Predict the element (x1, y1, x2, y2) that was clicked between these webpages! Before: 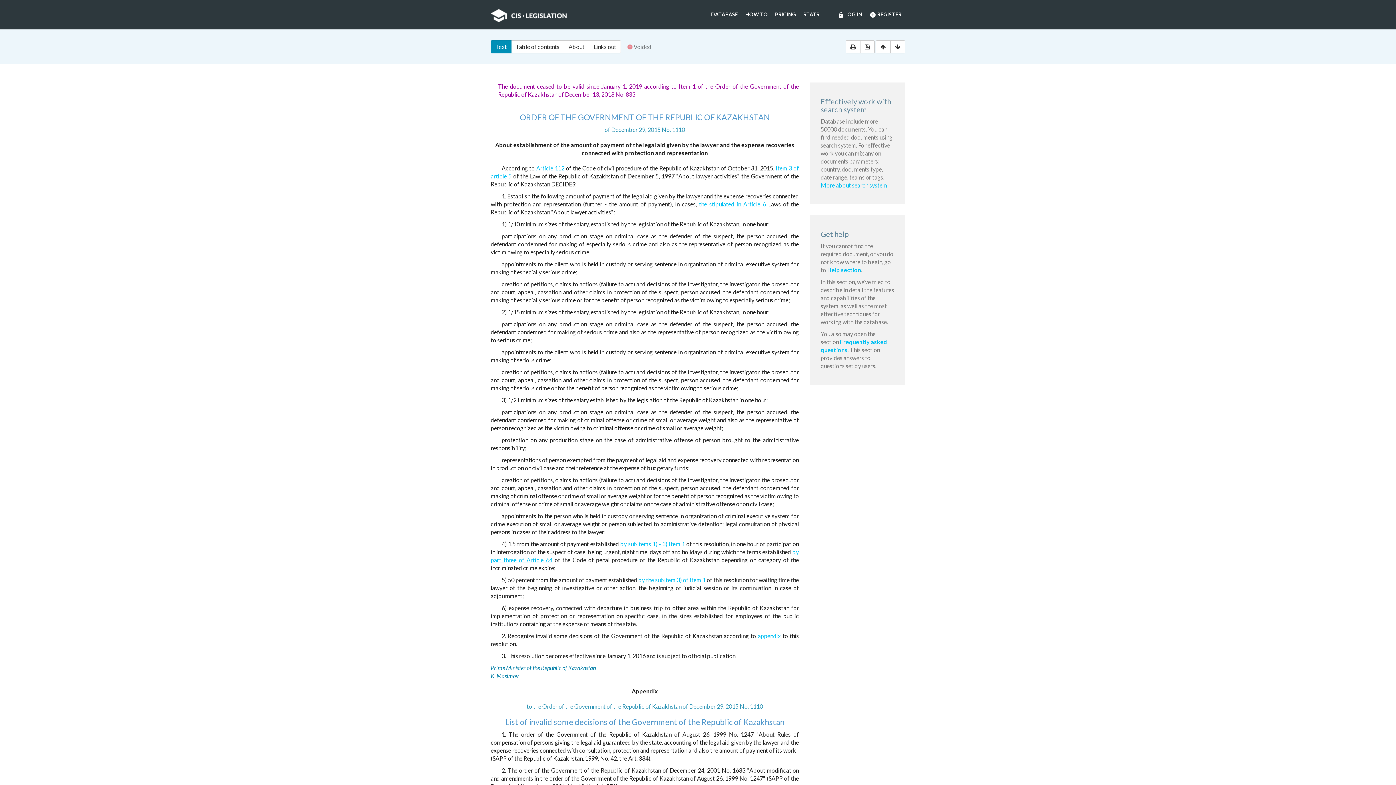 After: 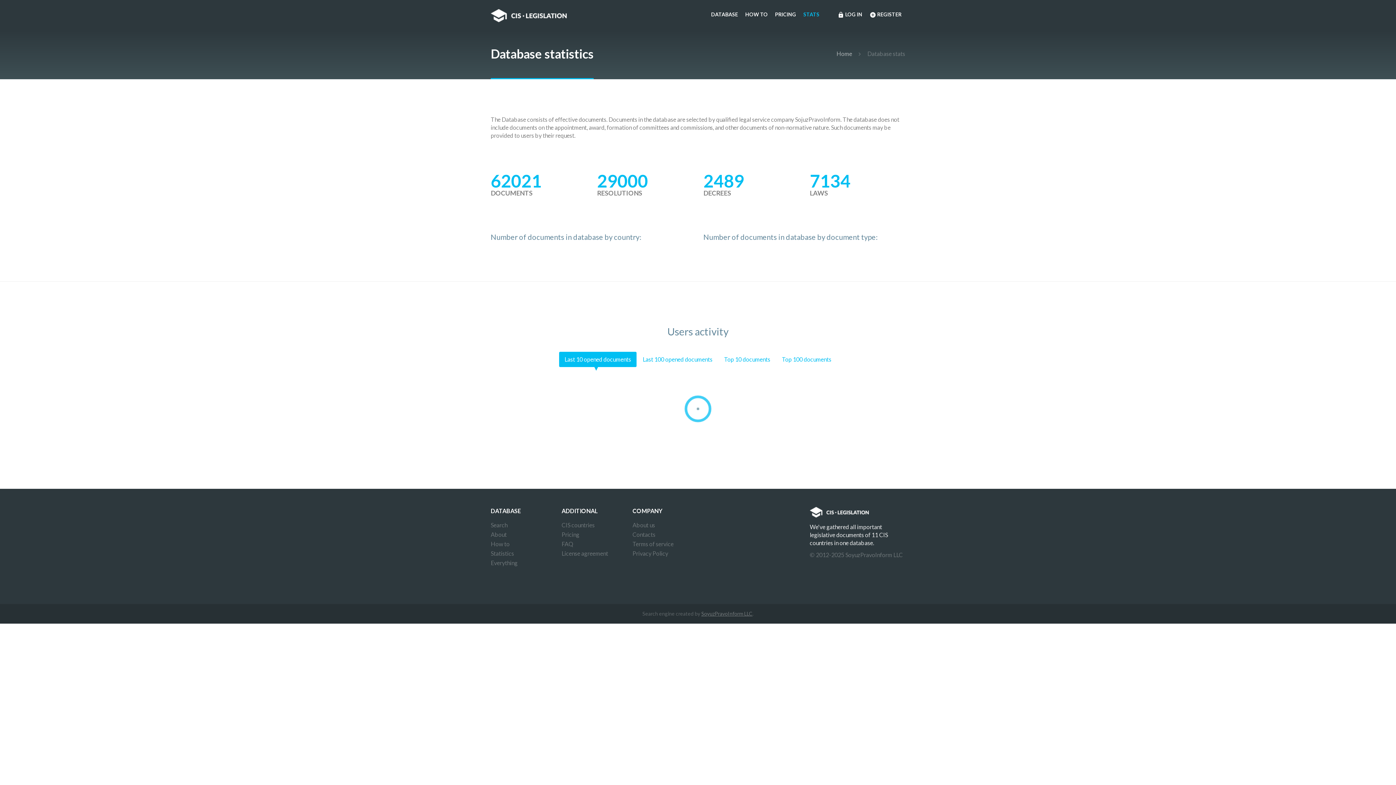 Action: label: STATS bbox: (800, 10, 823, 18)